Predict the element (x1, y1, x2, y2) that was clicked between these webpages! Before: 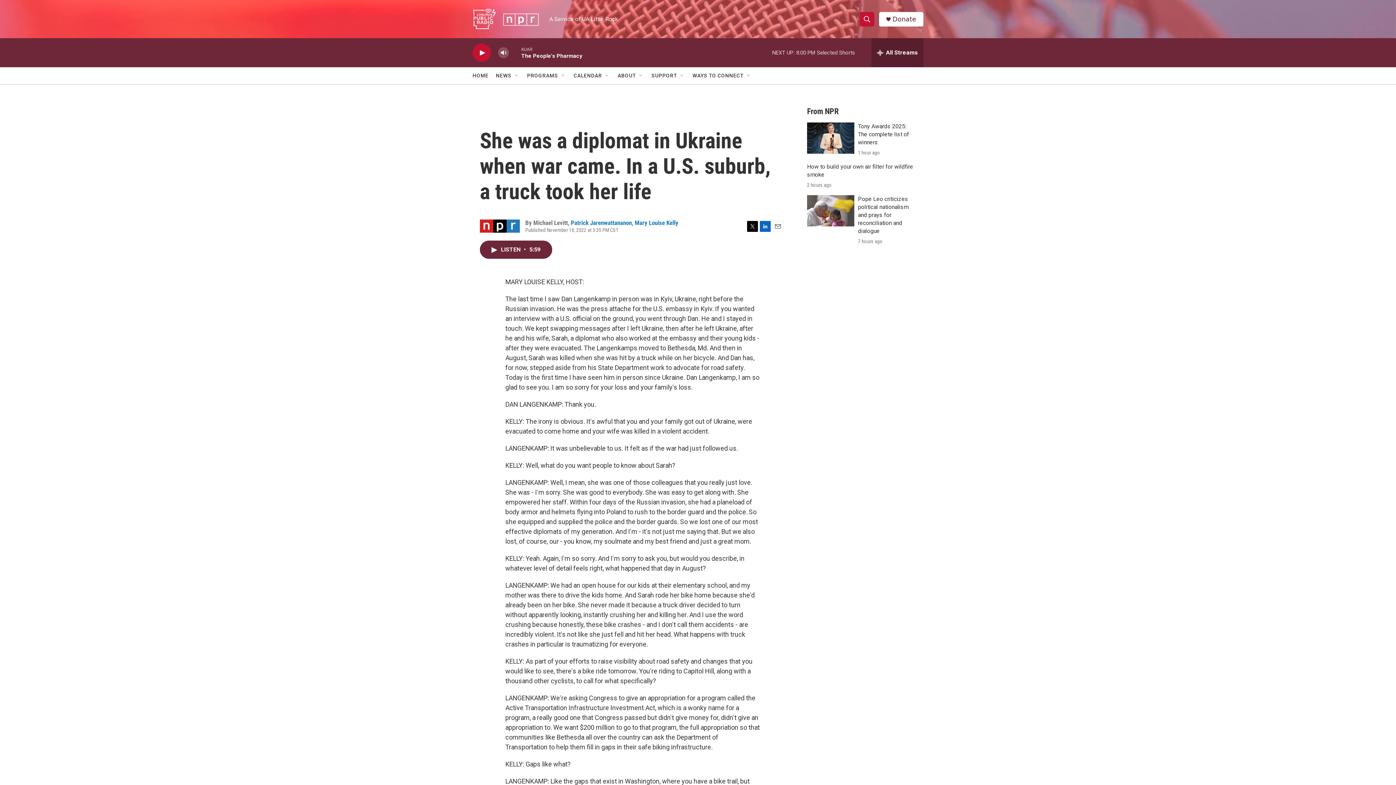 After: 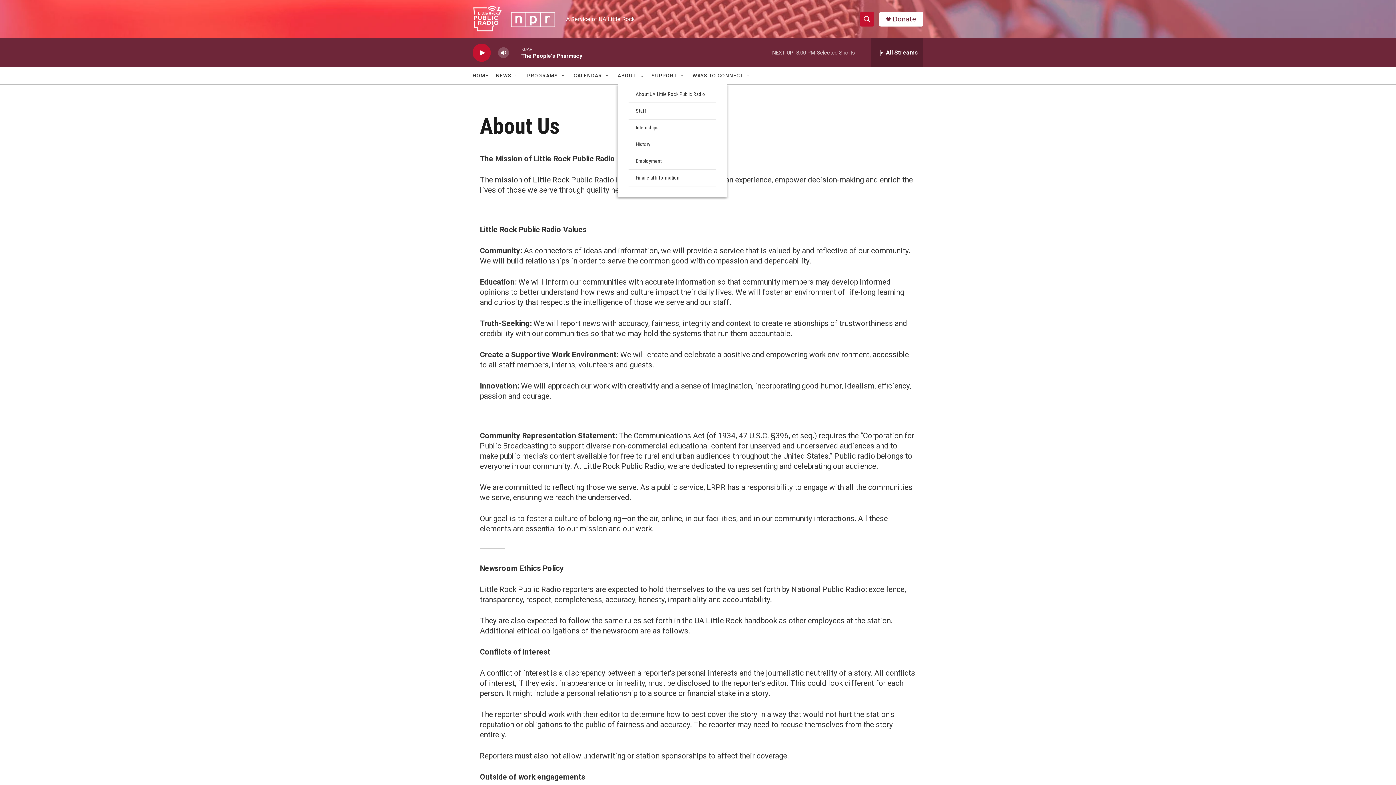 Action: bbox: (617, 67, 636, 84) label: ABOUT